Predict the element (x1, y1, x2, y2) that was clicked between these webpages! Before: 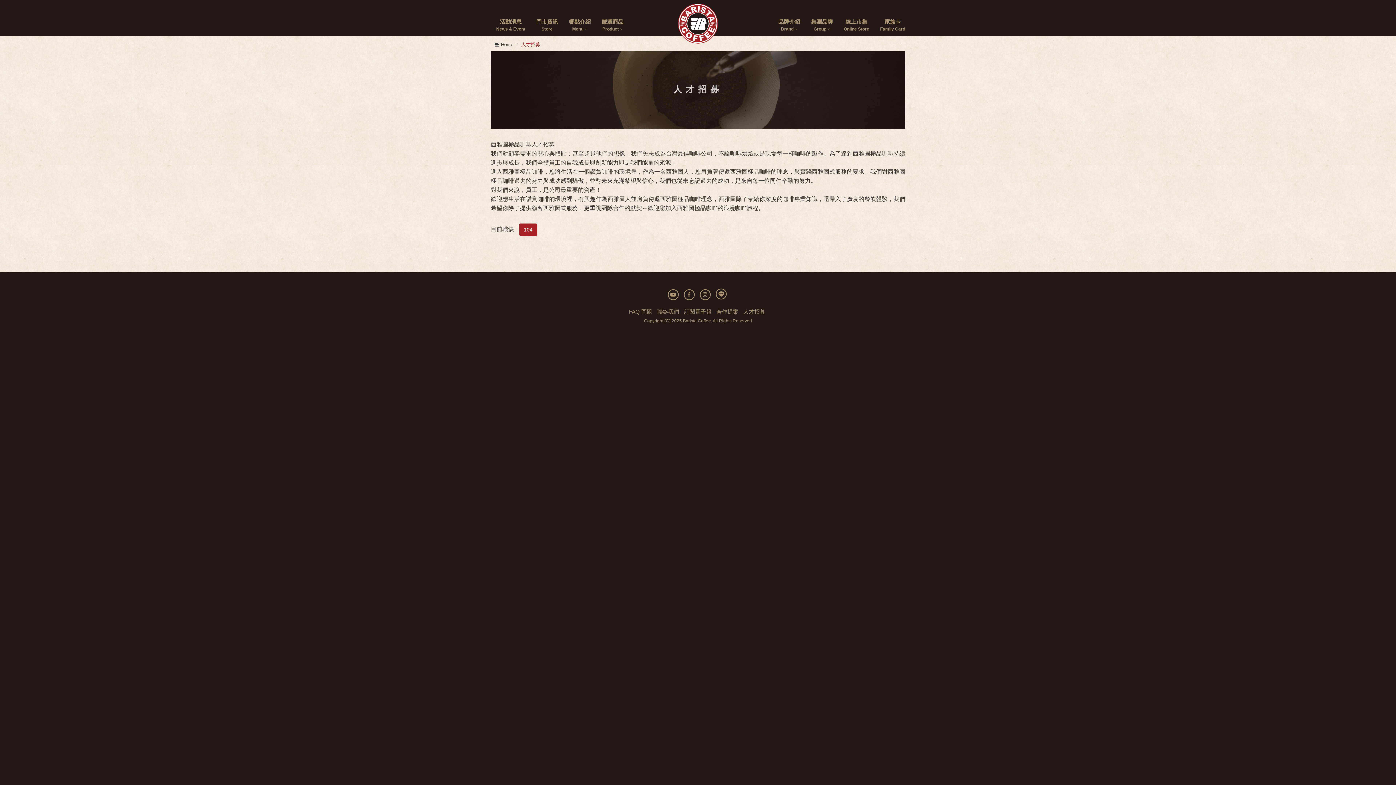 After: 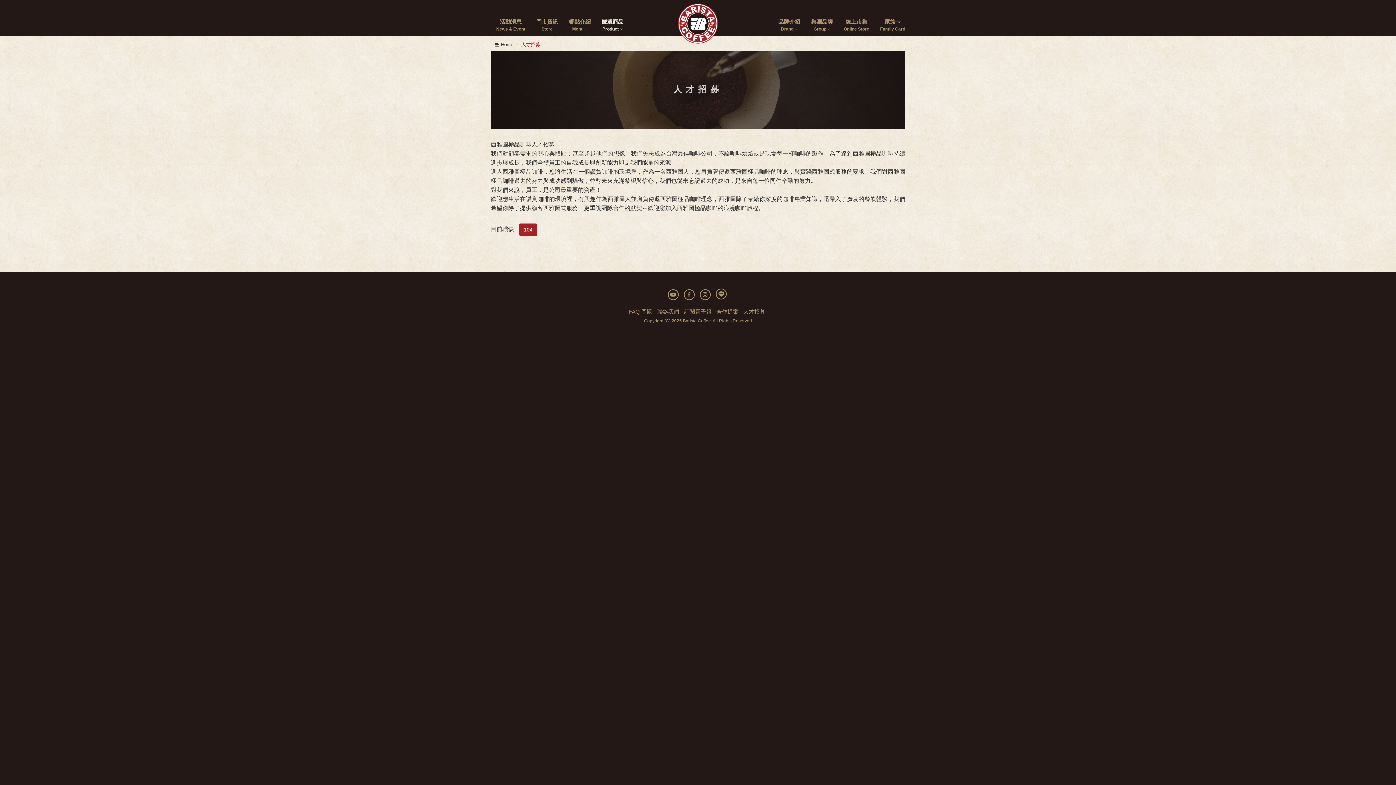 Action: bbox: (596, 12, 629, 34) label: 嚴選商品
Product 